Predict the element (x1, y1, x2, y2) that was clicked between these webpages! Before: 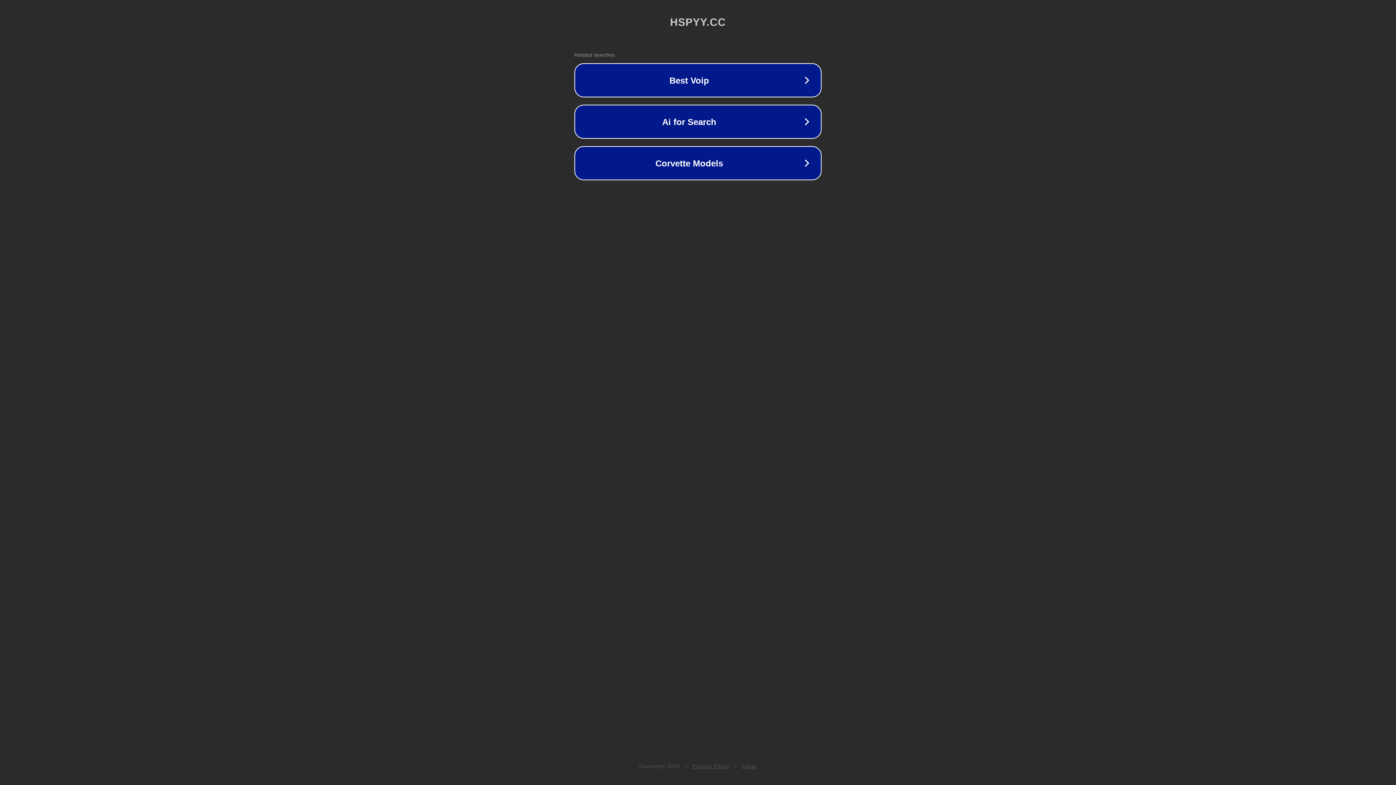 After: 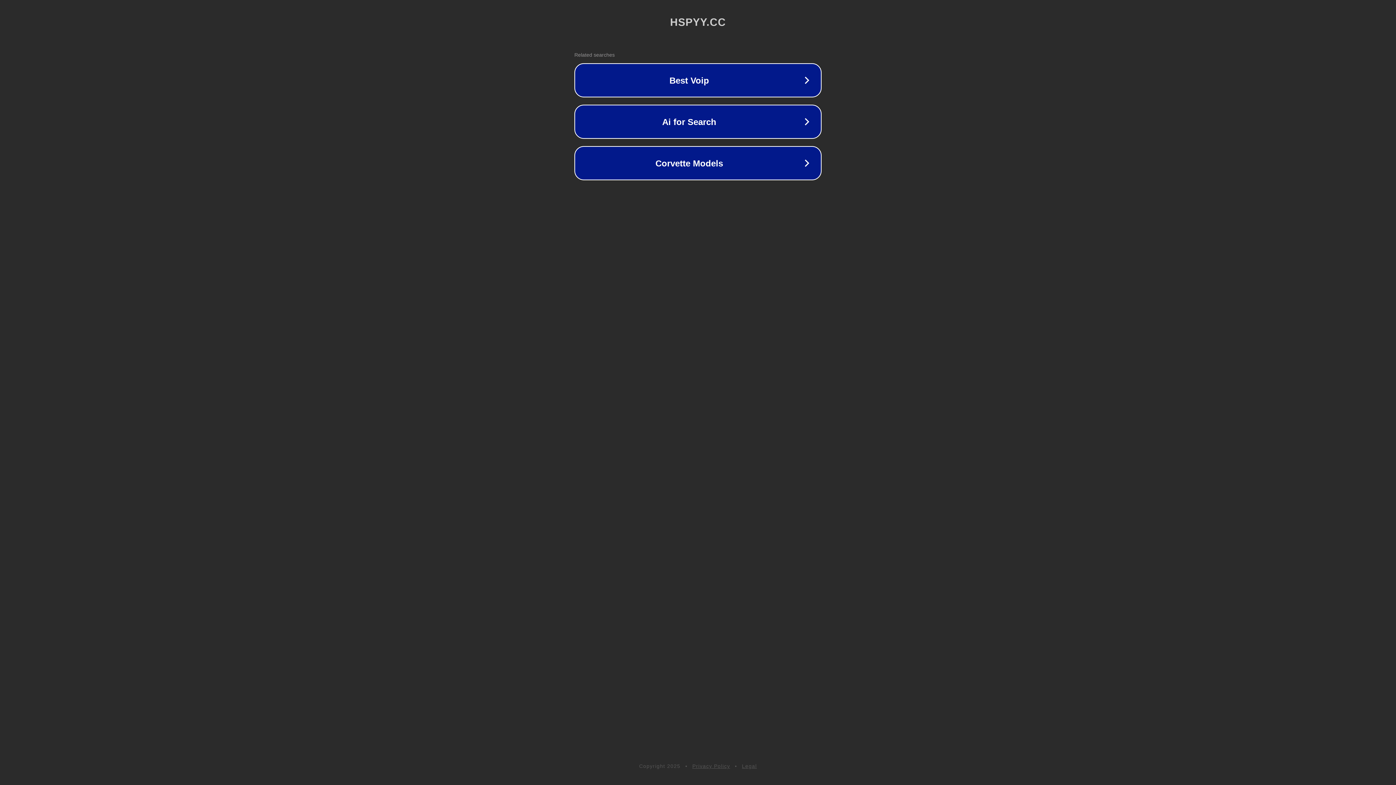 Action: bbox: (742, 763, 757, 769) label: Legal